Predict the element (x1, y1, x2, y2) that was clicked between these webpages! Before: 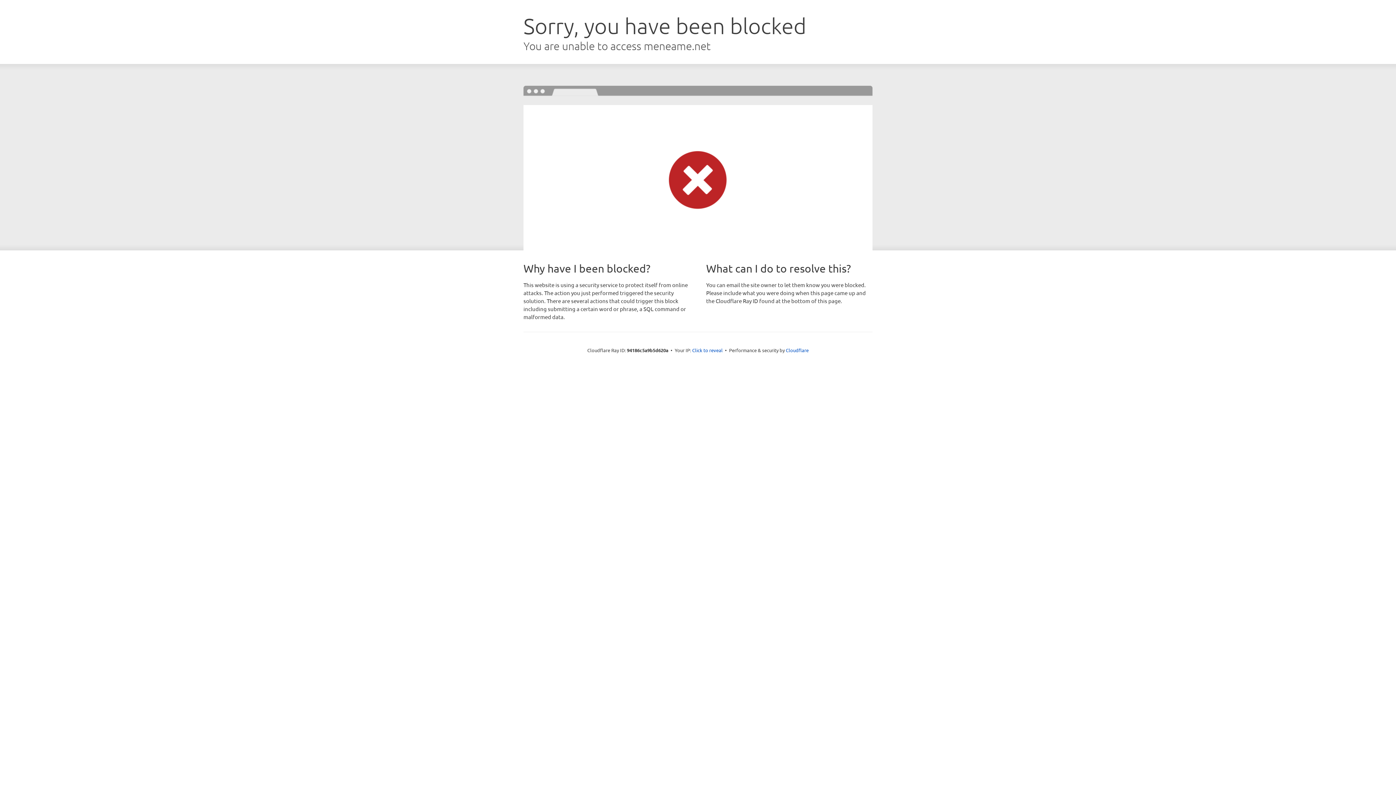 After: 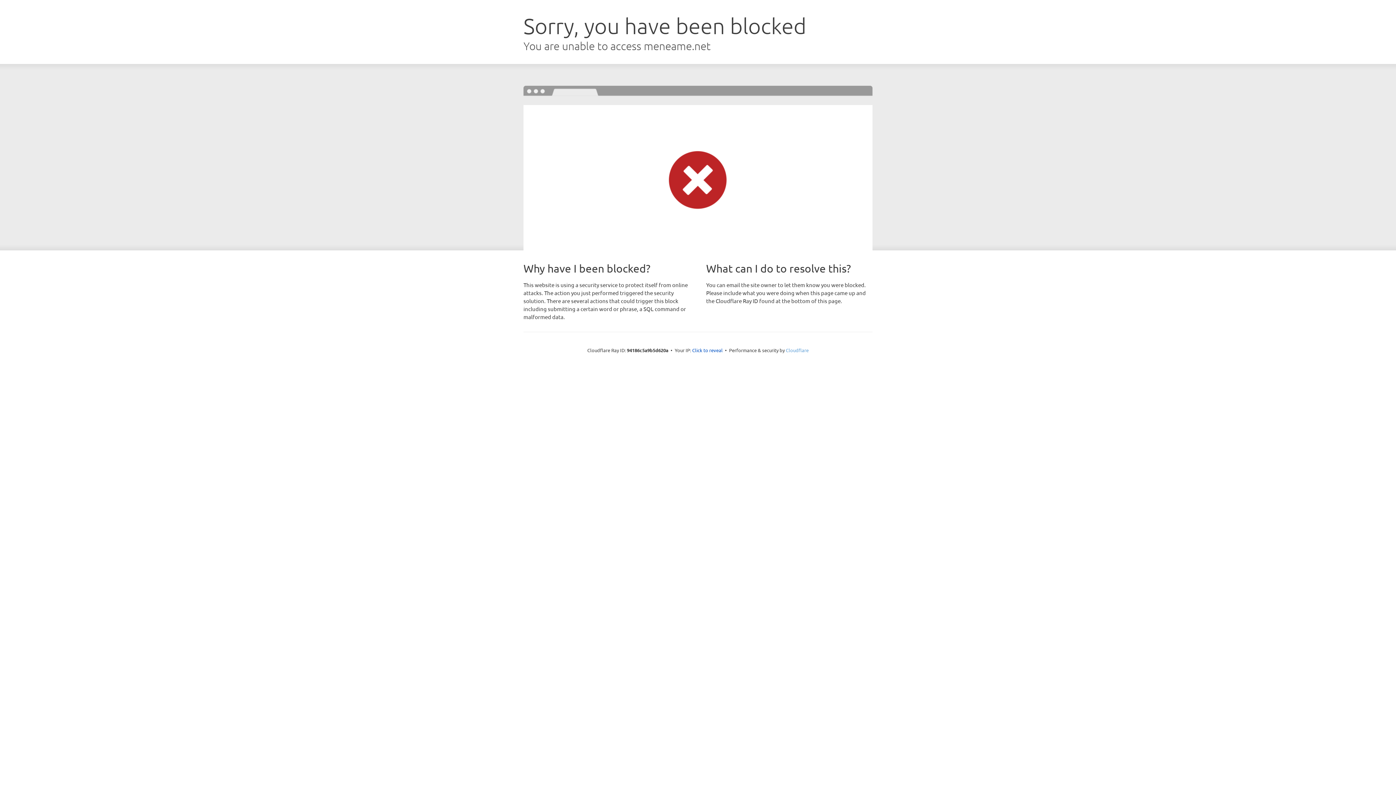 Action: label: Cloudflare bbox: (786, 347, 808, 353)